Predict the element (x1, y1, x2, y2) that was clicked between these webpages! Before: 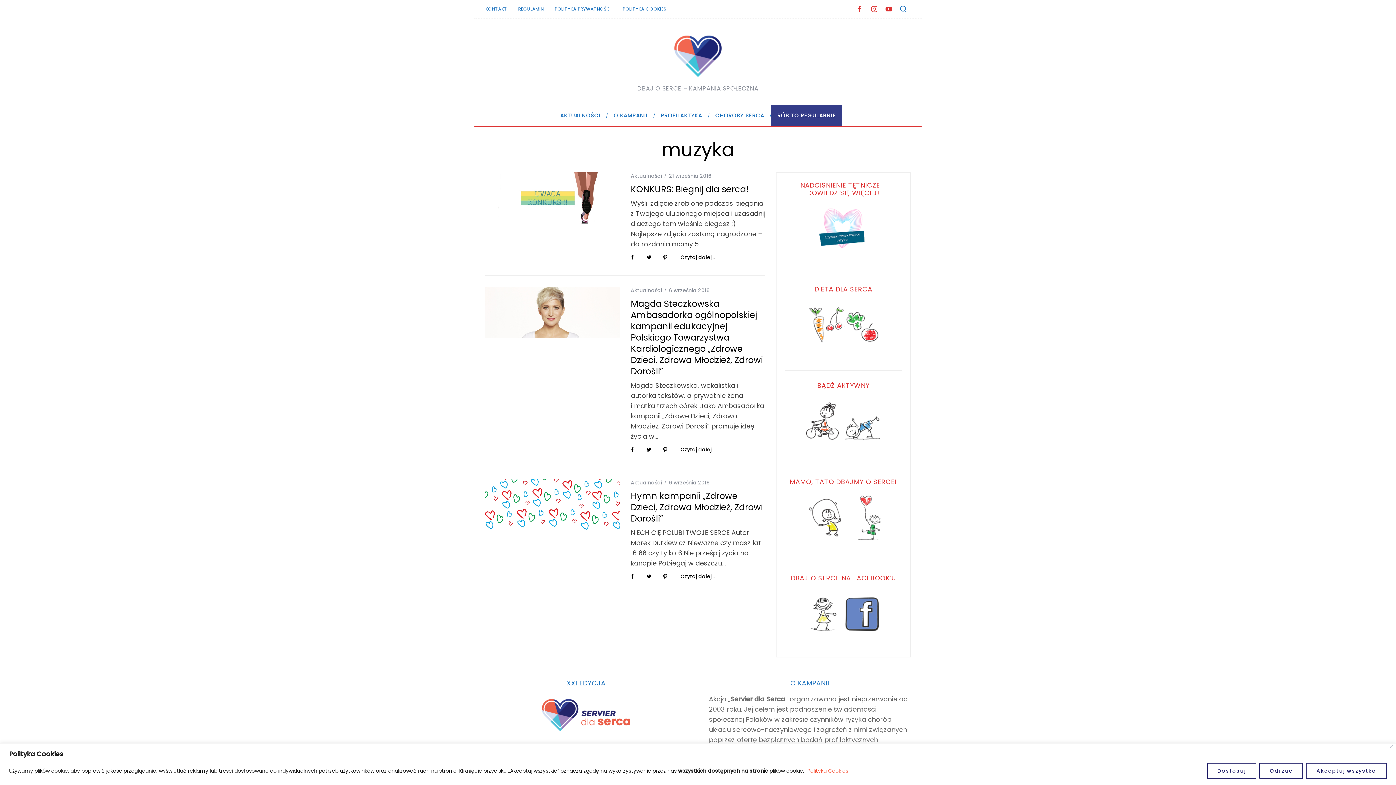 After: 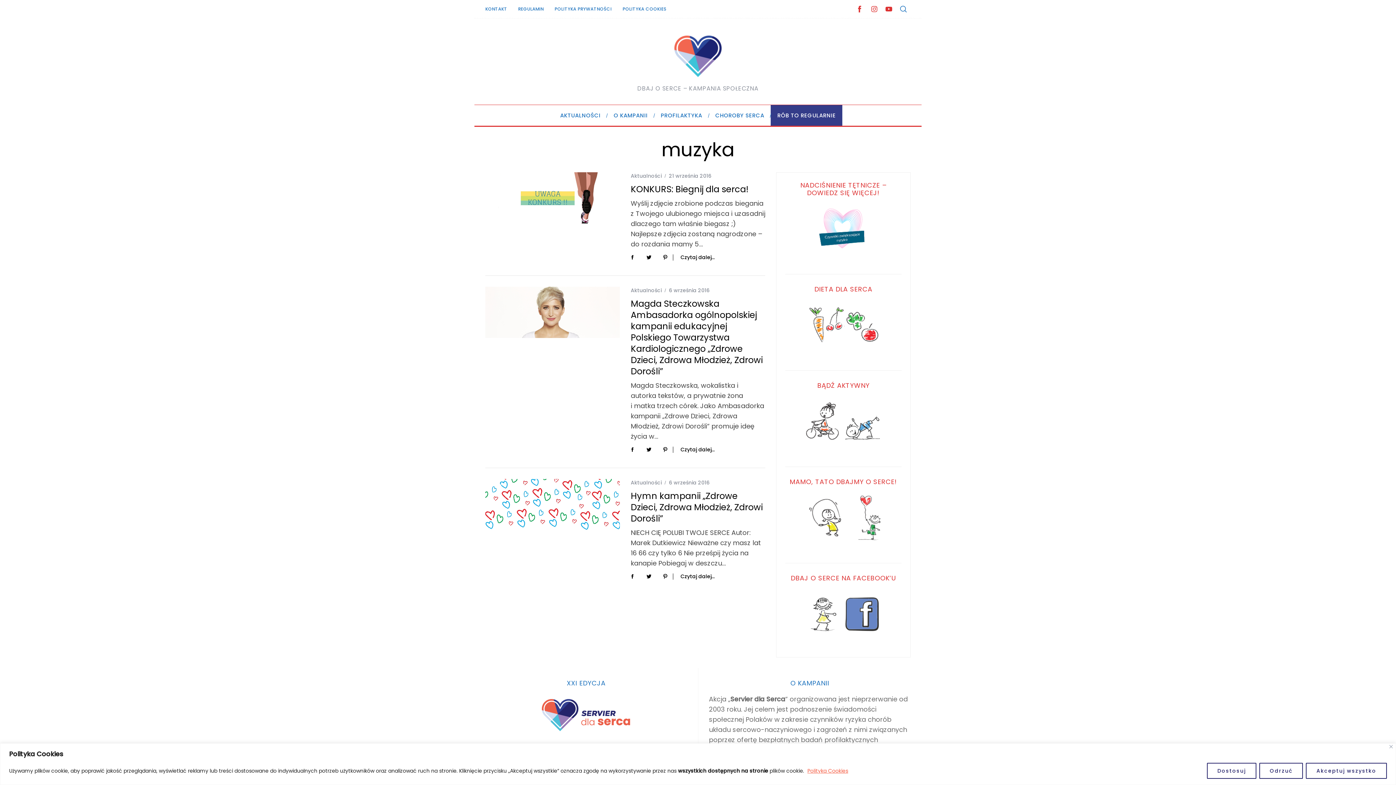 Action: bbox: (852, 1, 867, 16)